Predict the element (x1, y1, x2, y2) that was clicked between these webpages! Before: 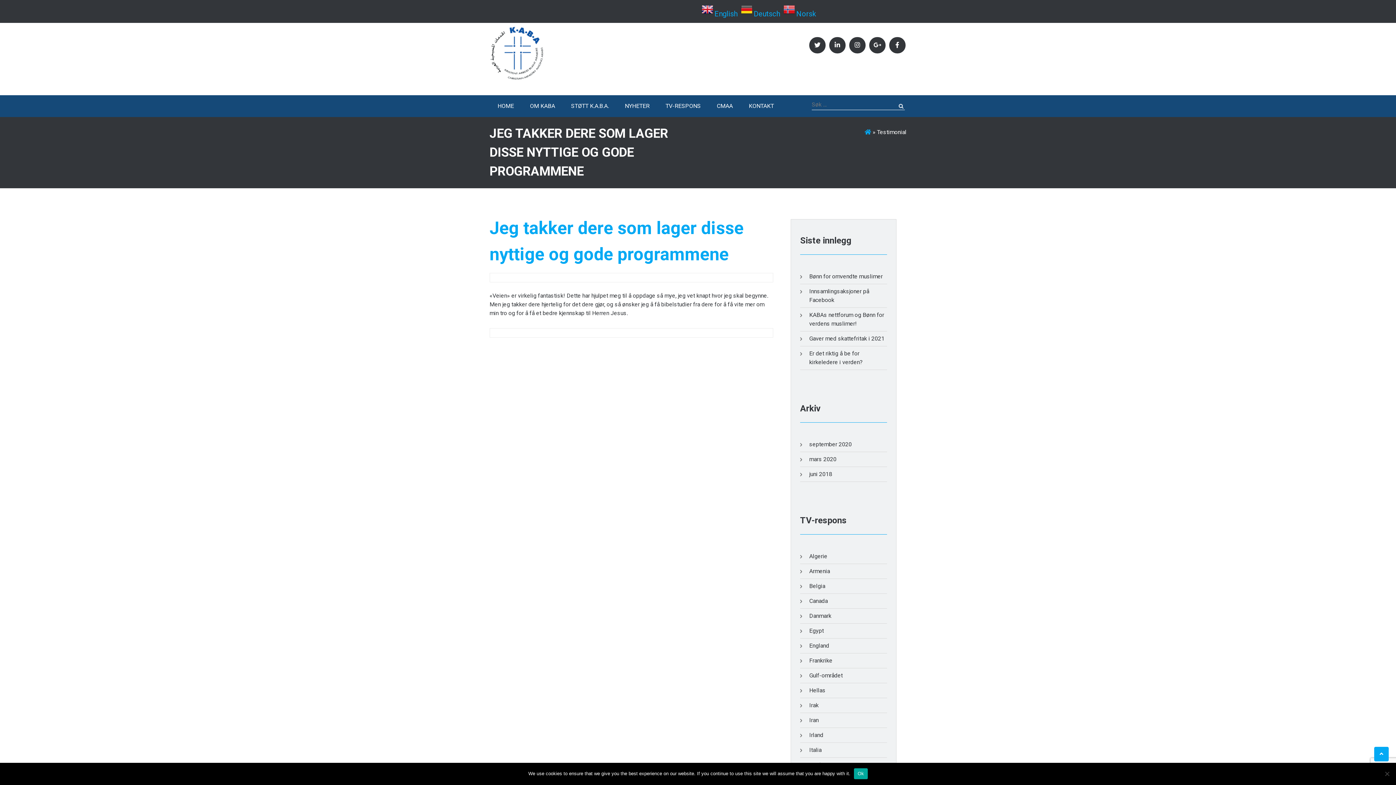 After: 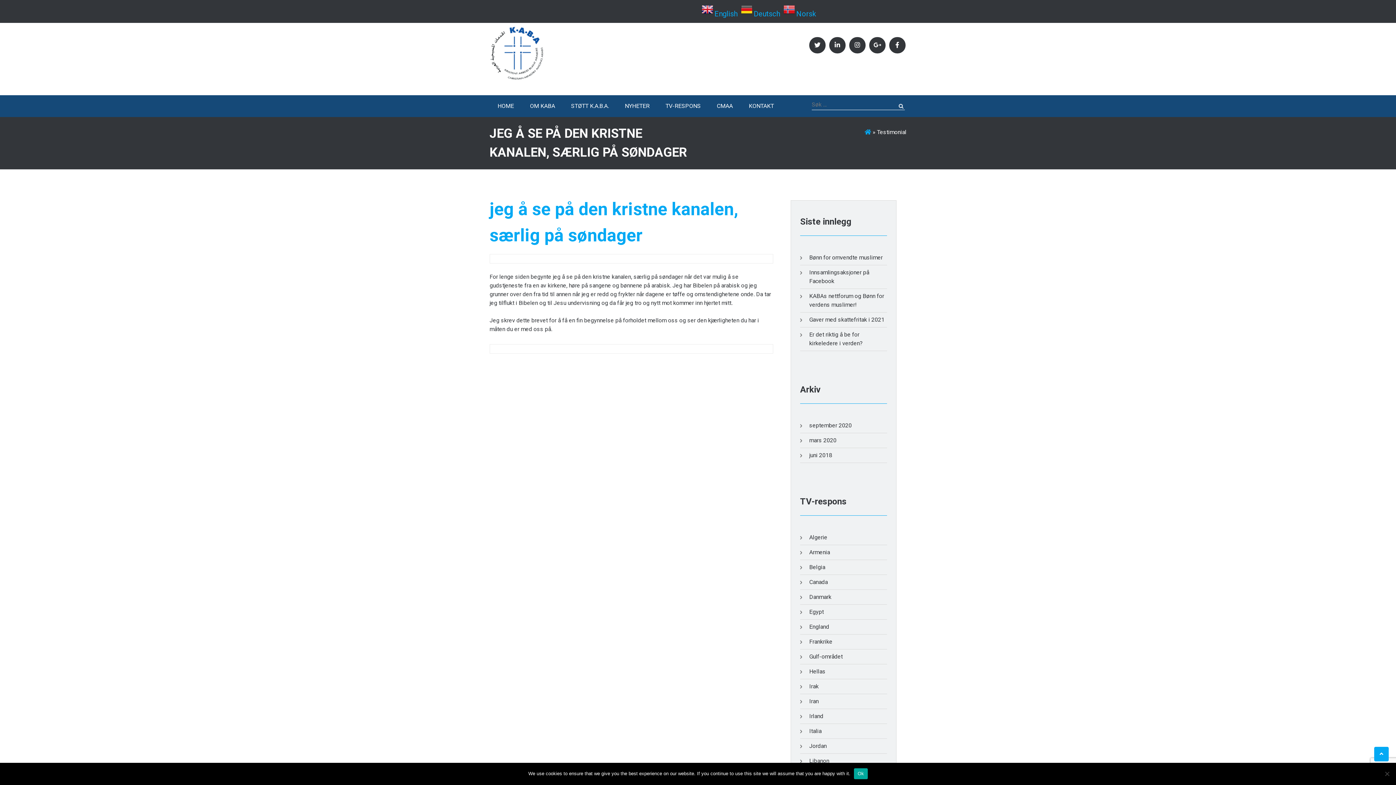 Action: bbox: (809, 716, 887, 725) label: Iran